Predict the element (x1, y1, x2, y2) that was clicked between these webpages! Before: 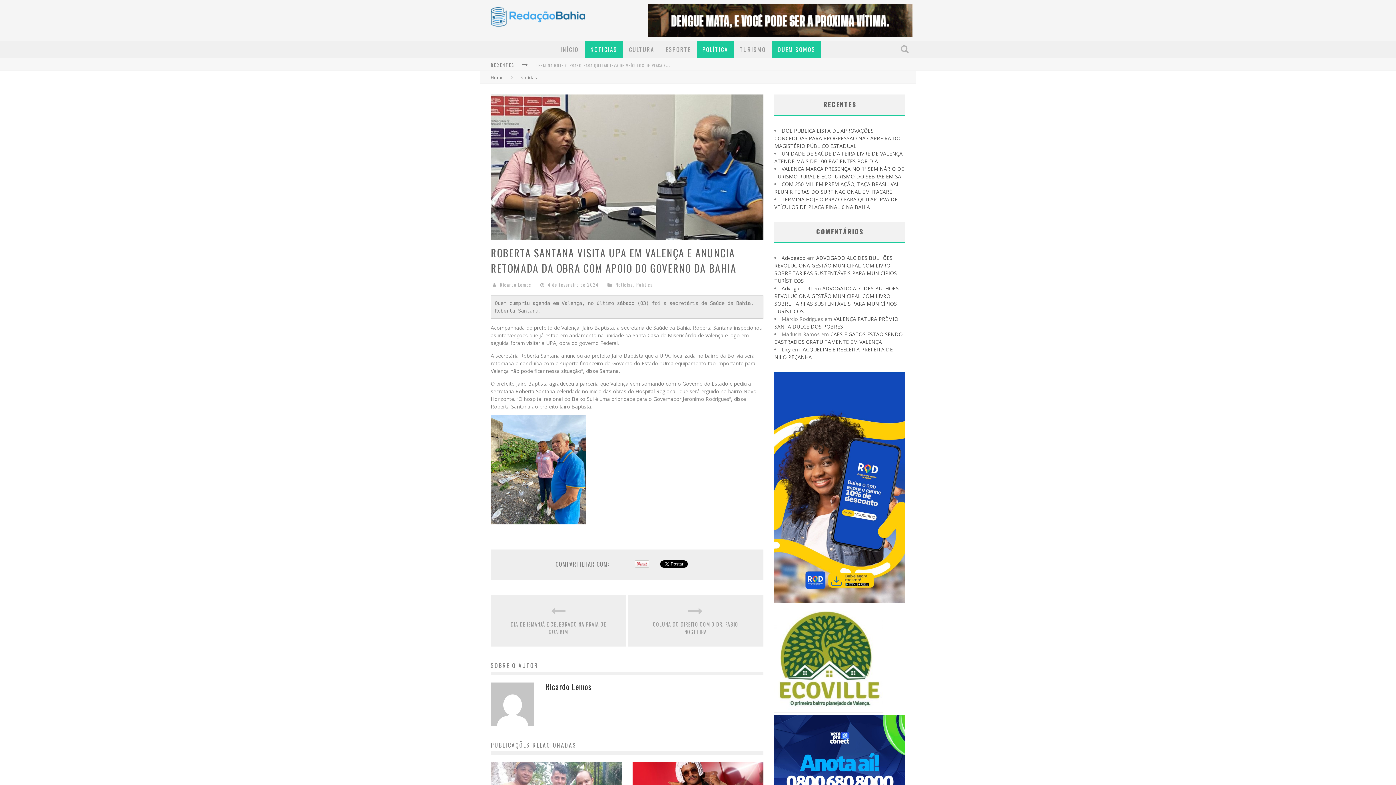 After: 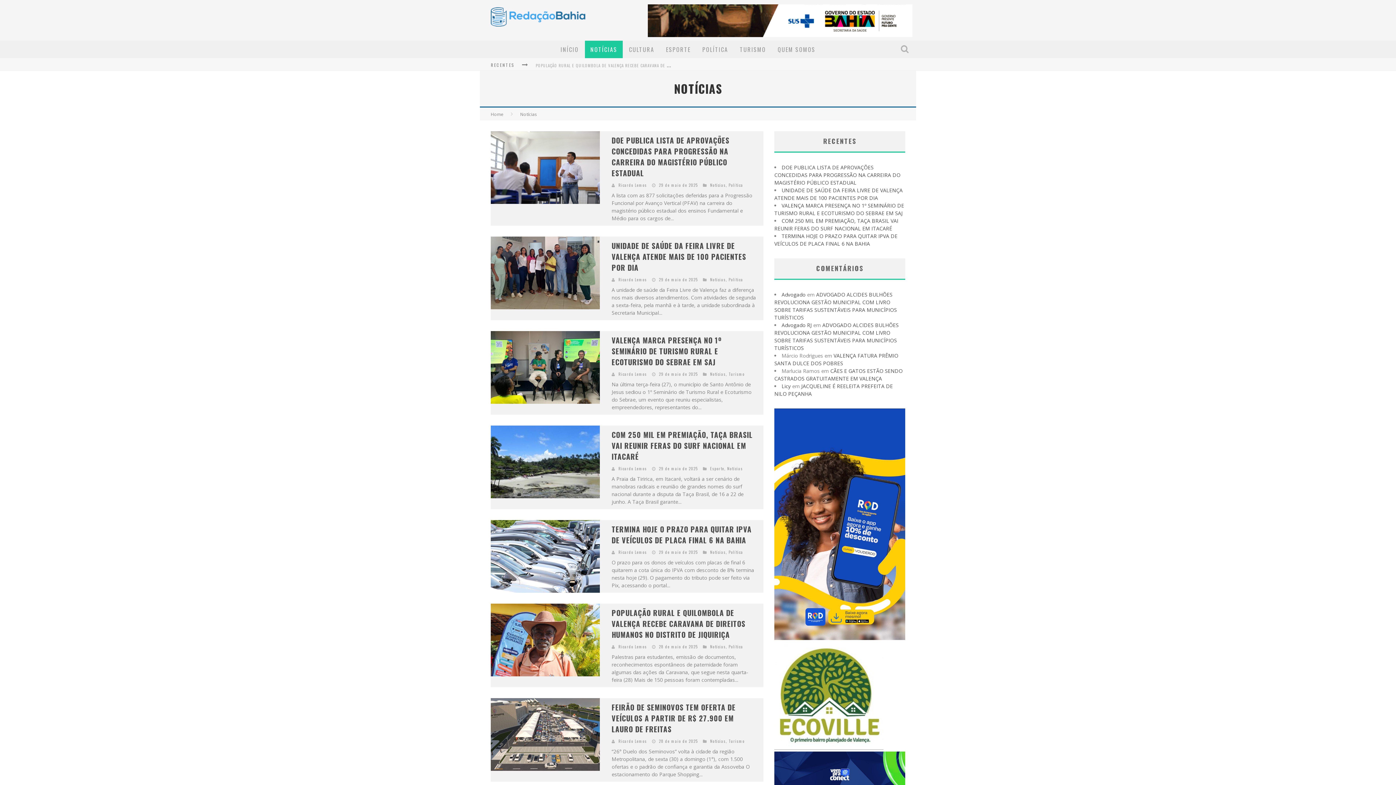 Action: label: Notícias bbox: (615, 281, 633, 288)